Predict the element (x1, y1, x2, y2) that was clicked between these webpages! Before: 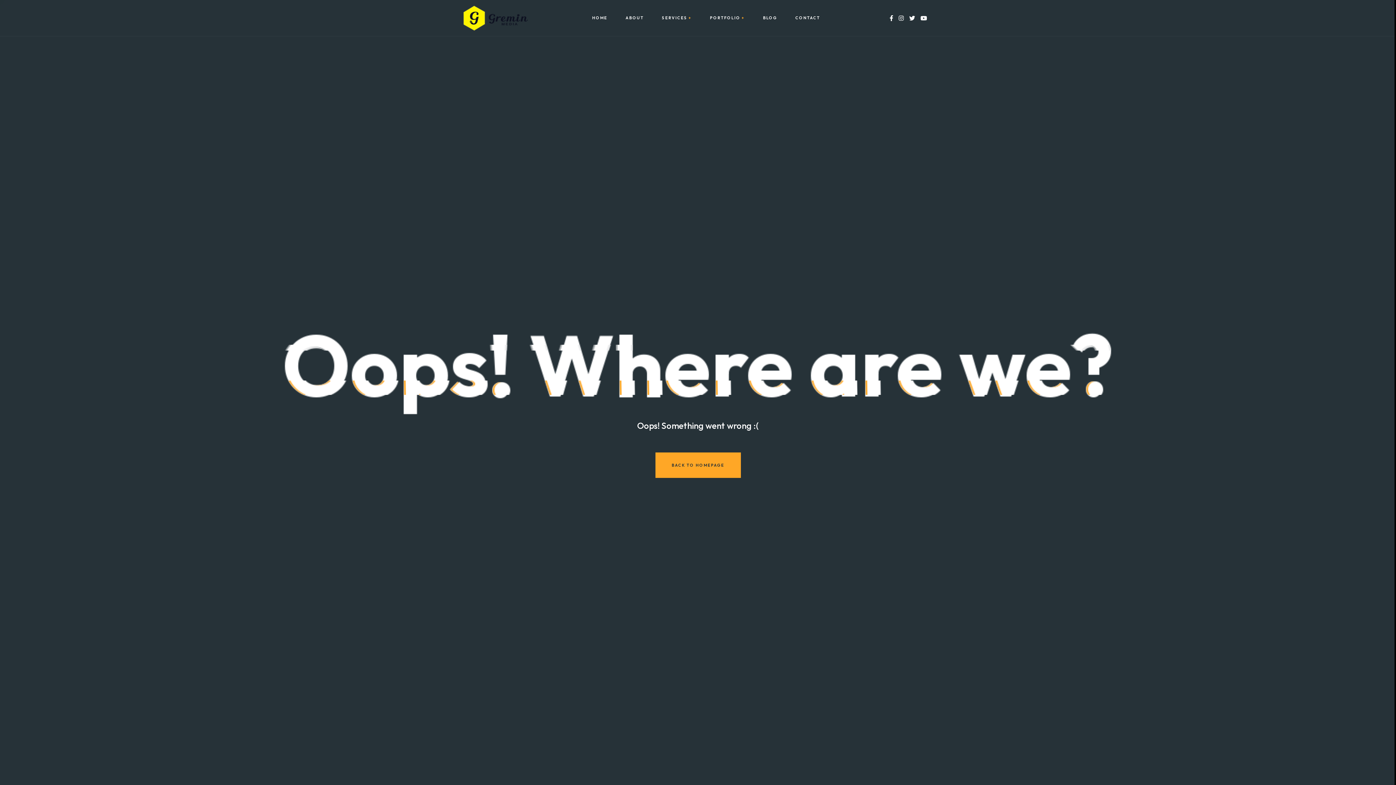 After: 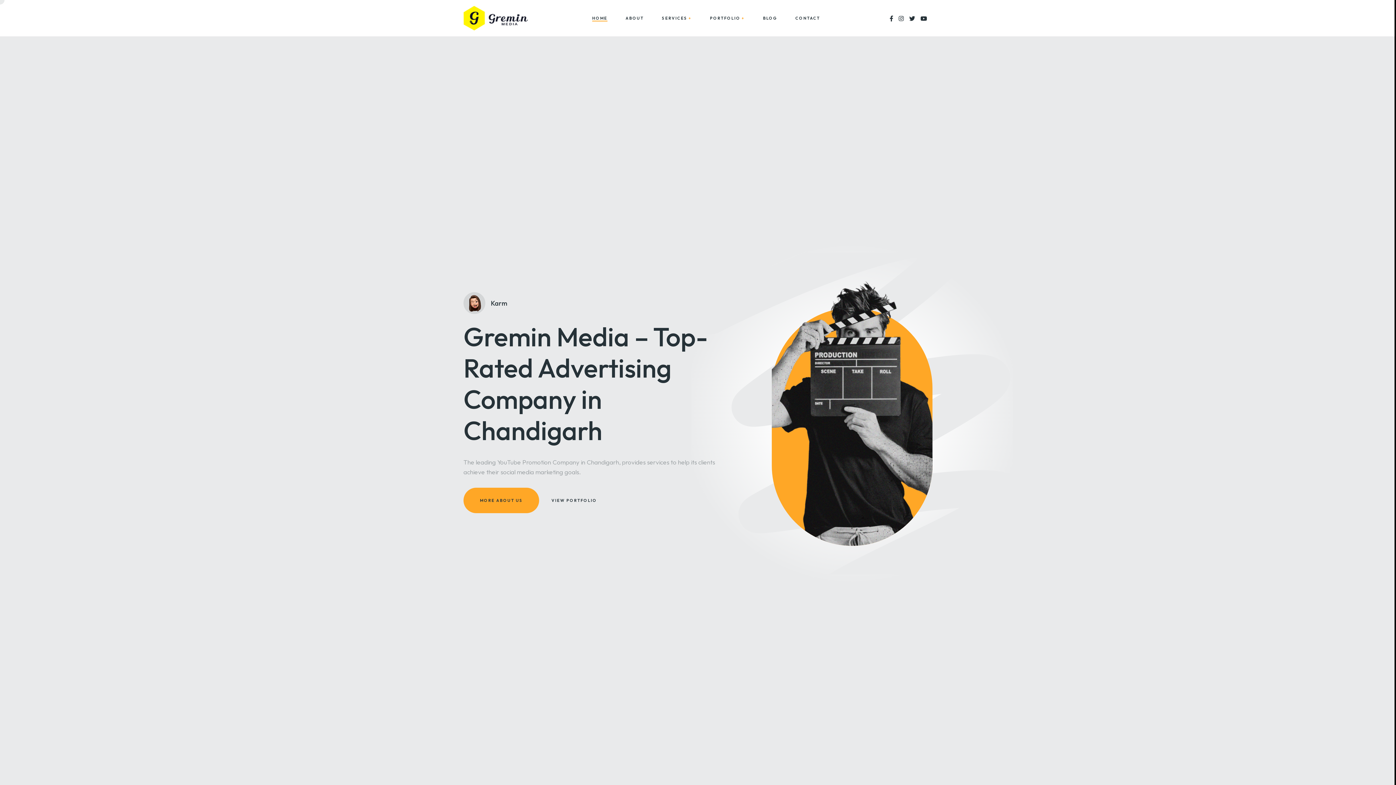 Action: bbox: (592, 16, 607, 20) label: HOME